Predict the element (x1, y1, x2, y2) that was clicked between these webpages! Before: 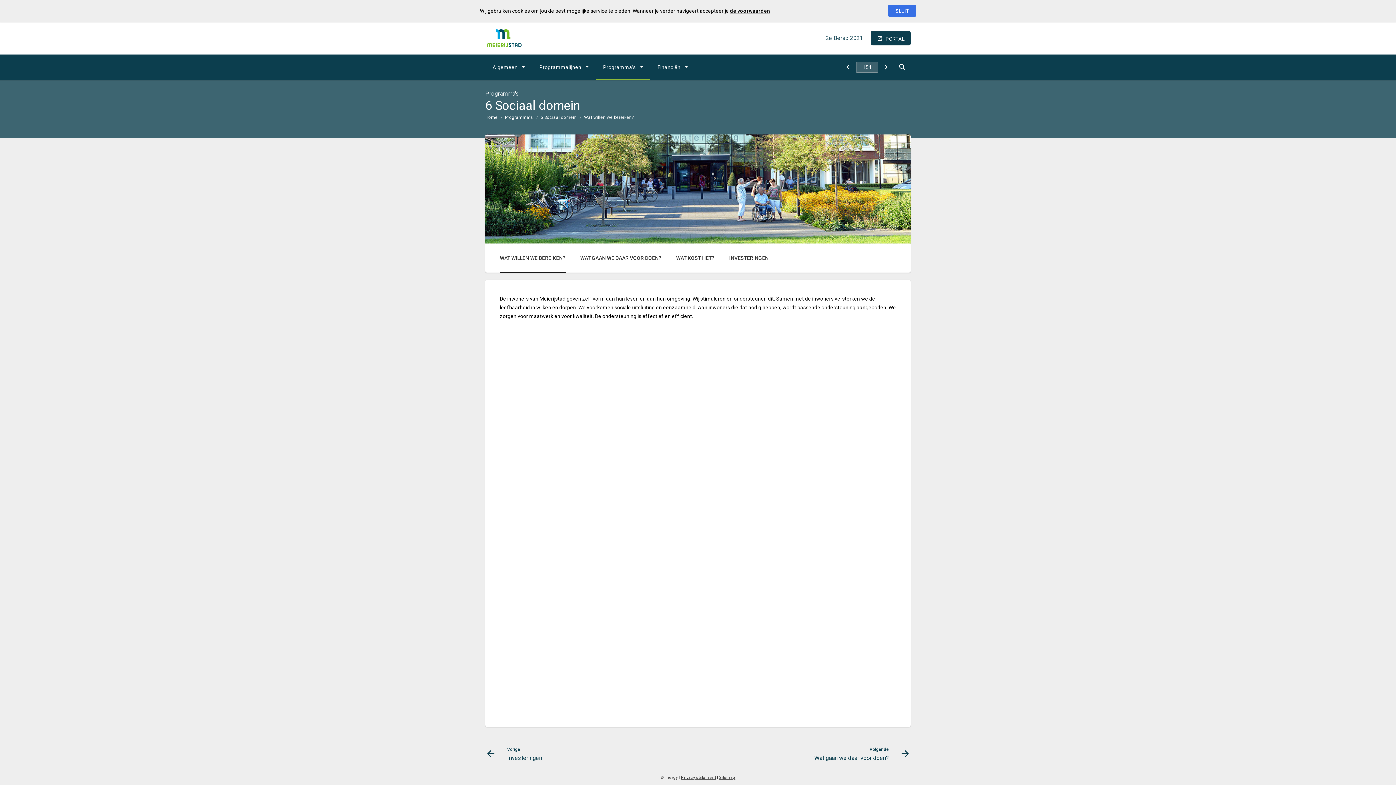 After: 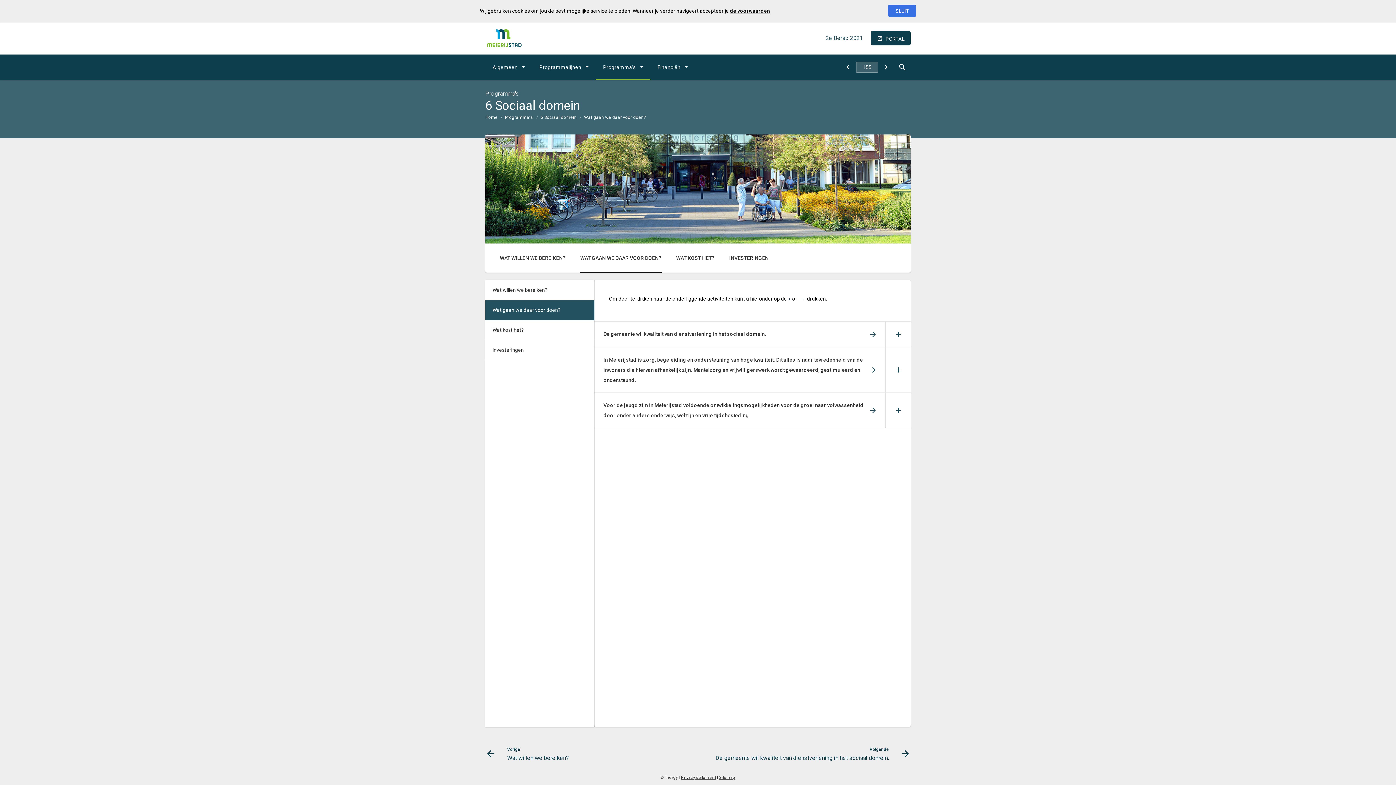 Action: label: WAT GAAN WE DAAR VOOR DOEN? bbox: (580, 243, 661, 272)